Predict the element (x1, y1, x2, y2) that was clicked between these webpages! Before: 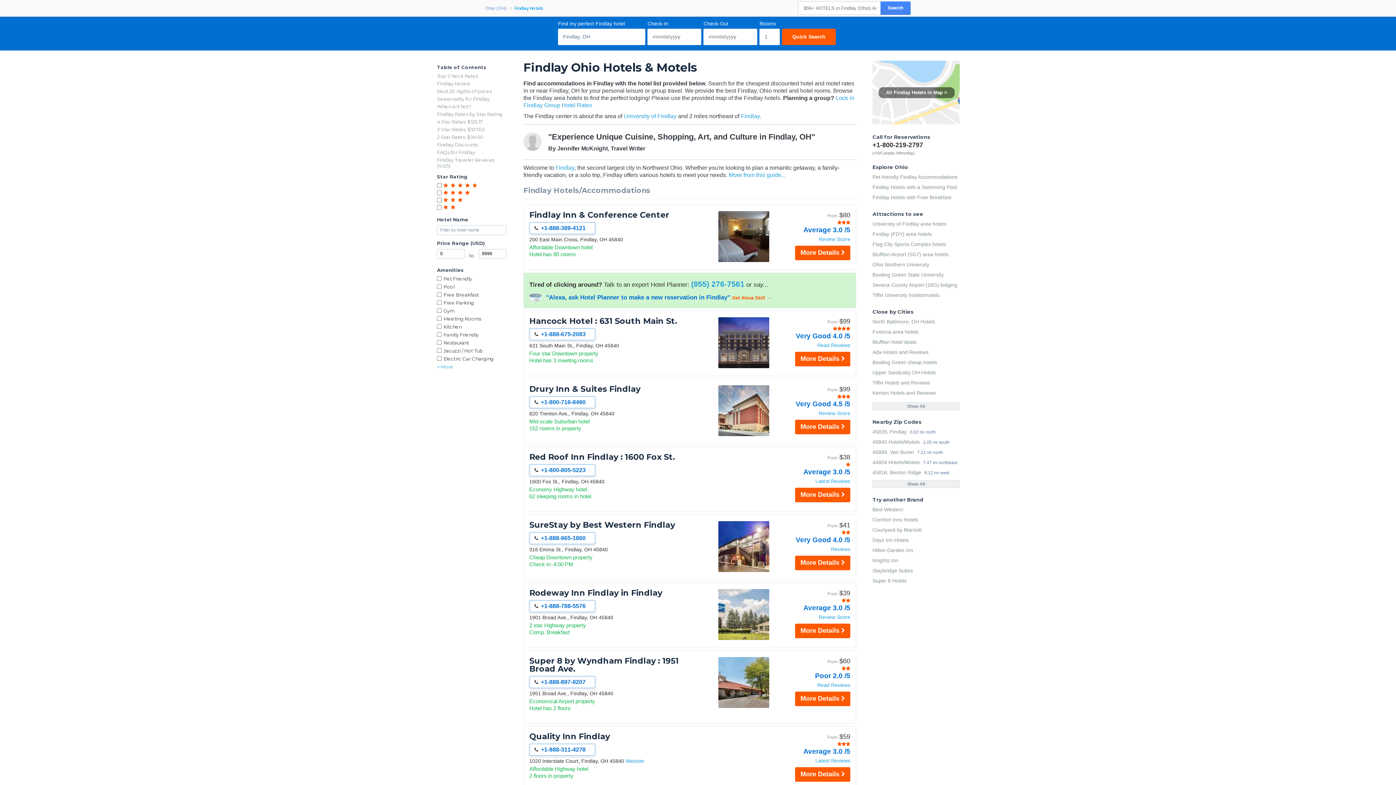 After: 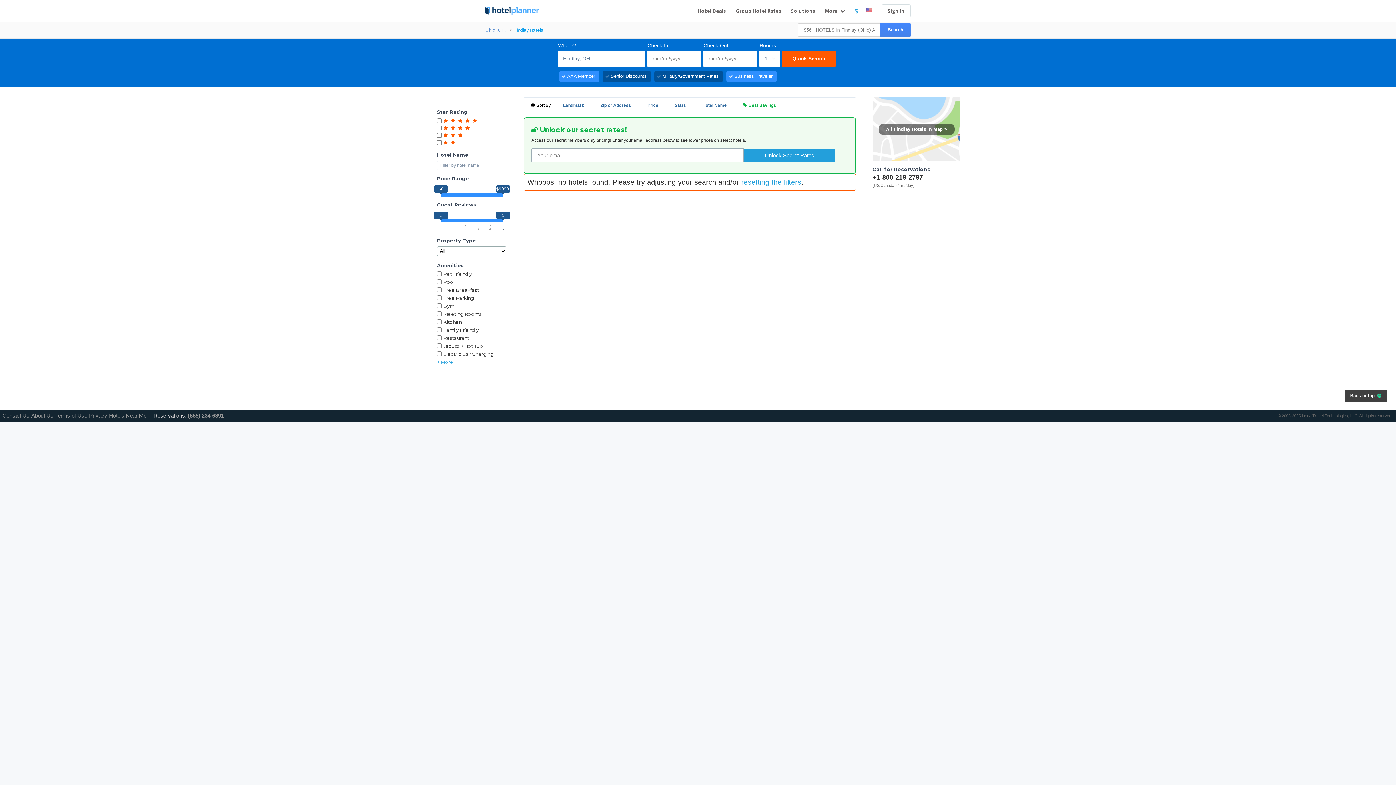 Action: label: + More bbox: (437, 364, 453, 369)